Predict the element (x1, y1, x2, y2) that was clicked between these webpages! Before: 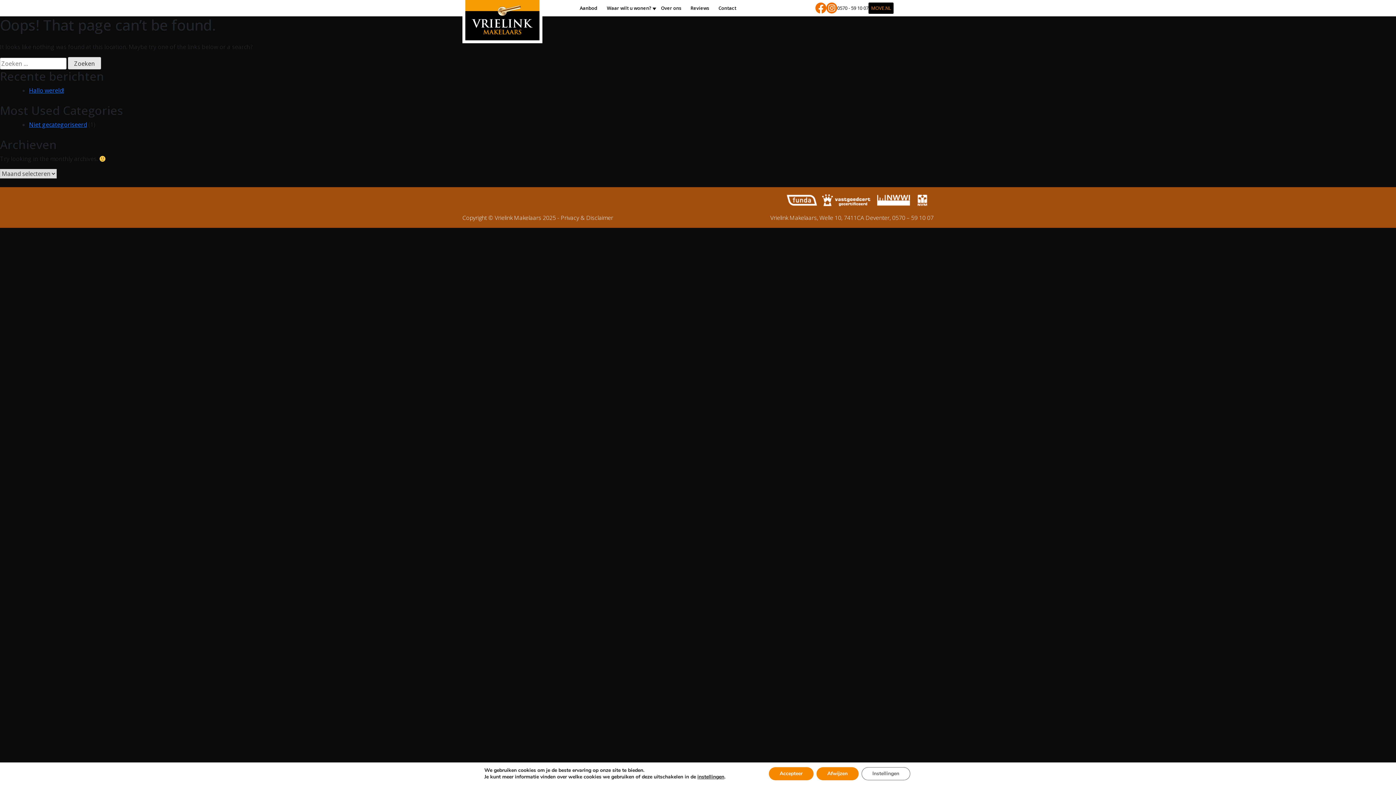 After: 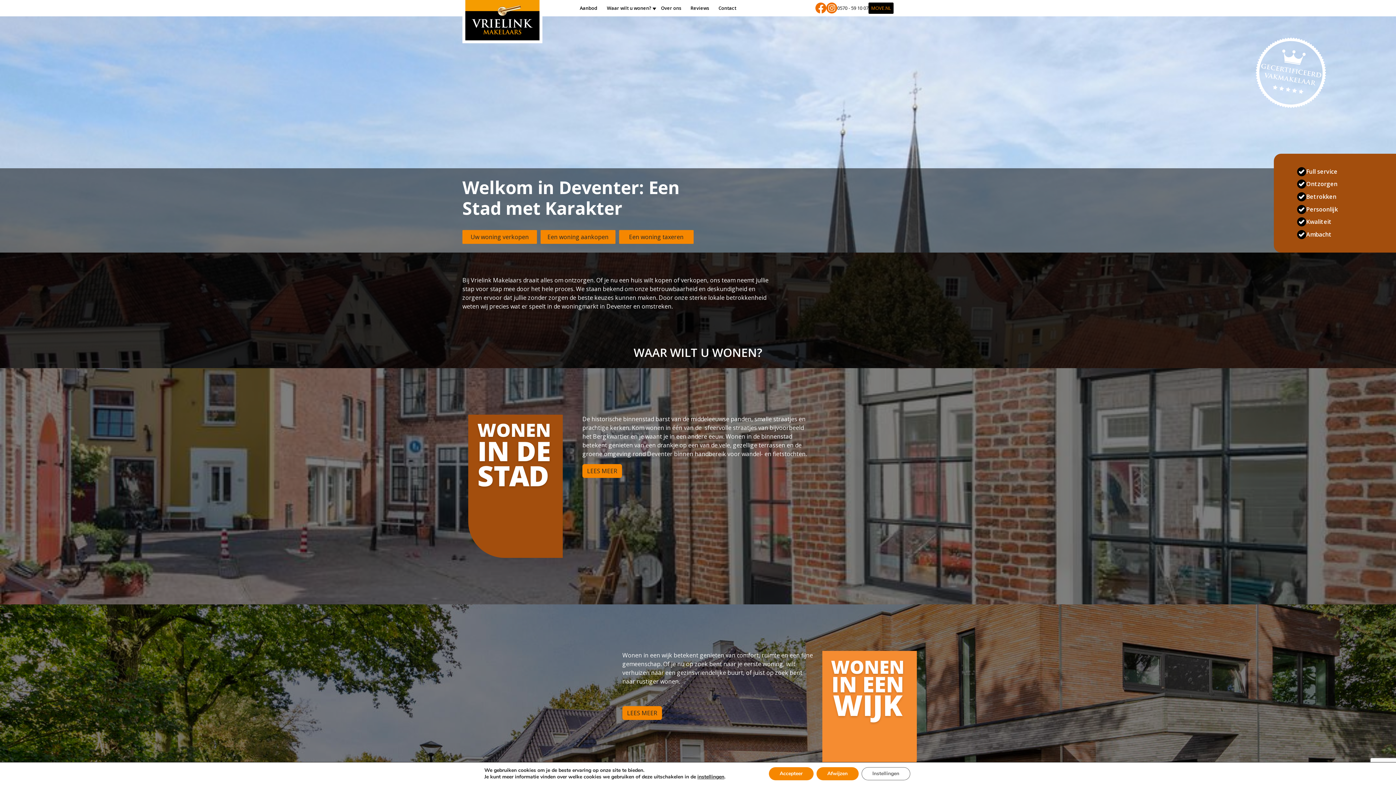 Action: bbox: (465, 0, 539, 40)